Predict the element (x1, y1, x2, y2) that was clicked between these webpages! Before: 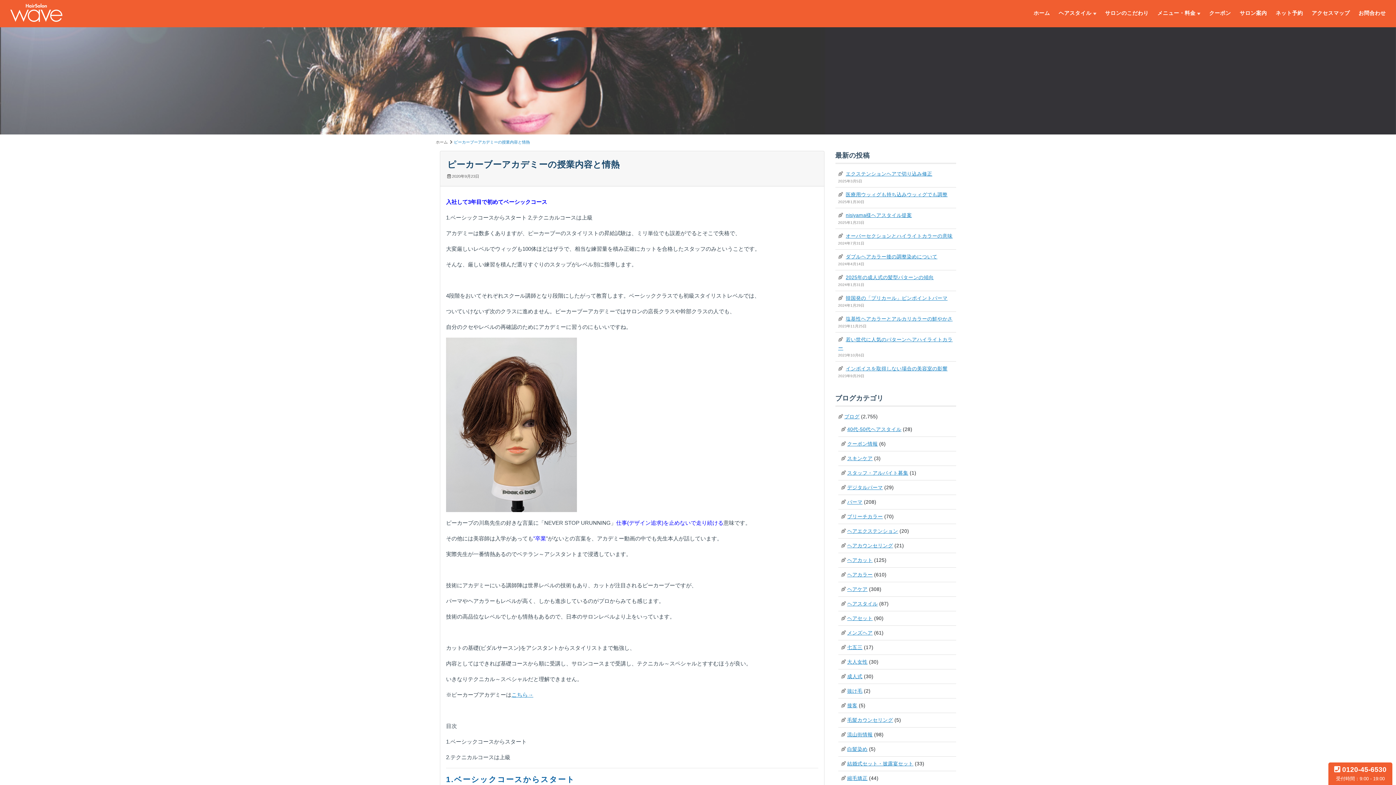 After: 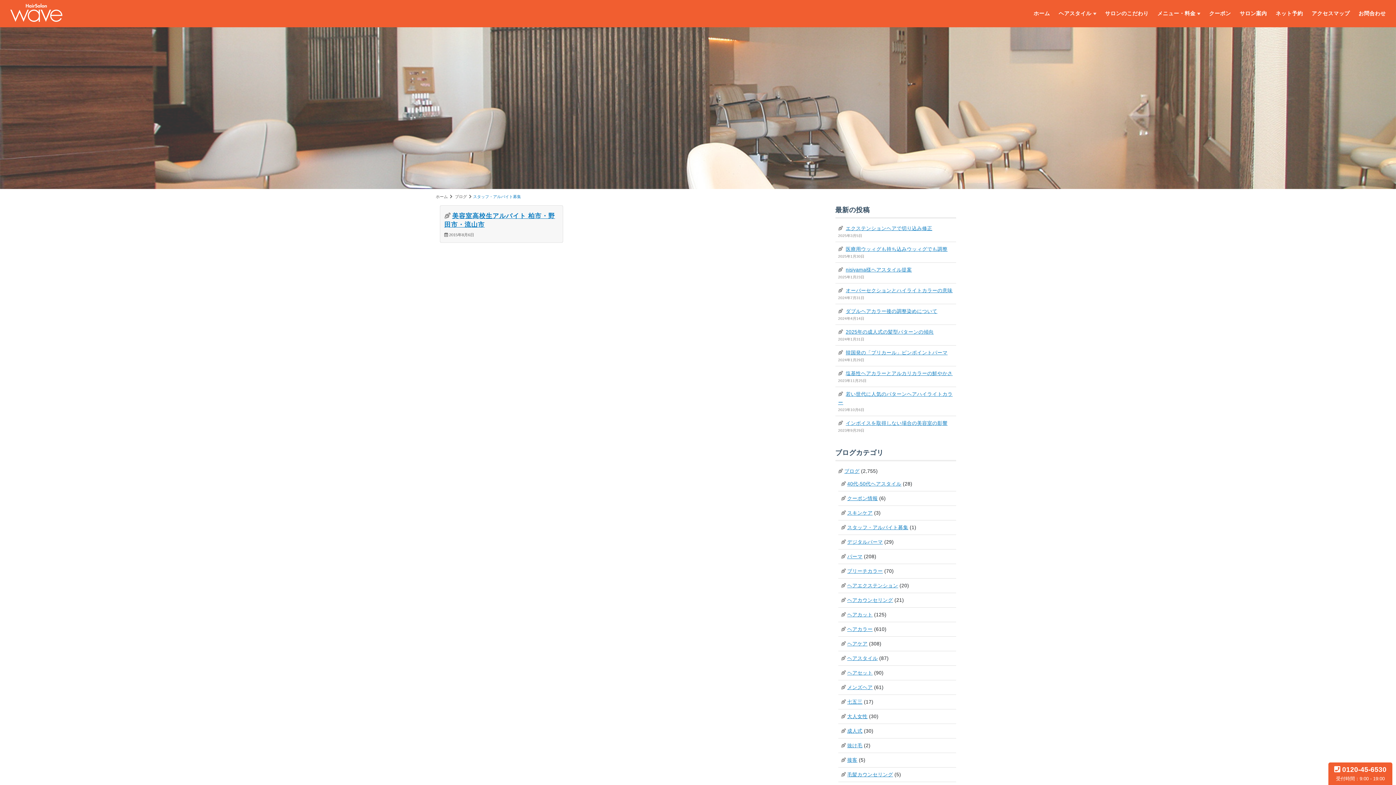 Action: label: スタッフ・アルバイト募集 bbox: (847, 470, 908, 475)